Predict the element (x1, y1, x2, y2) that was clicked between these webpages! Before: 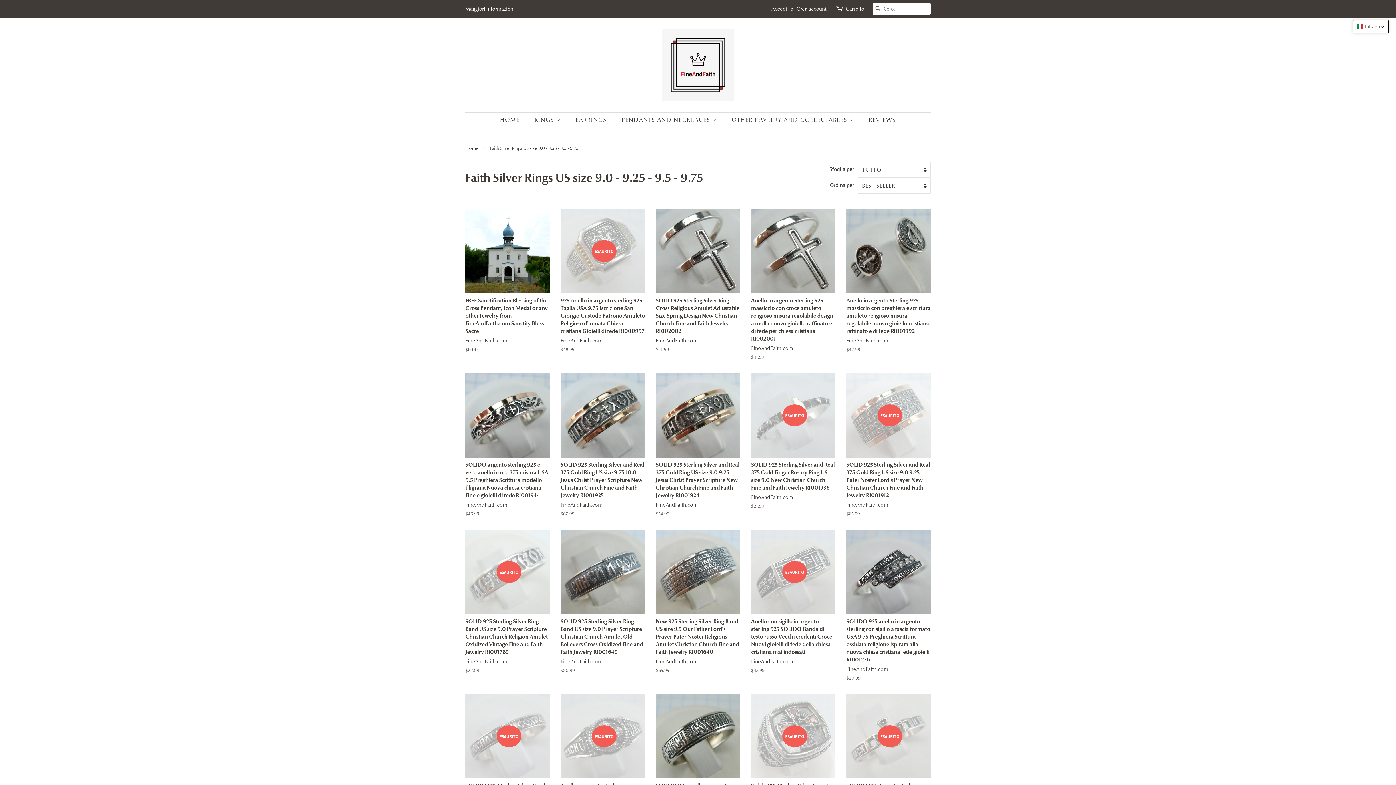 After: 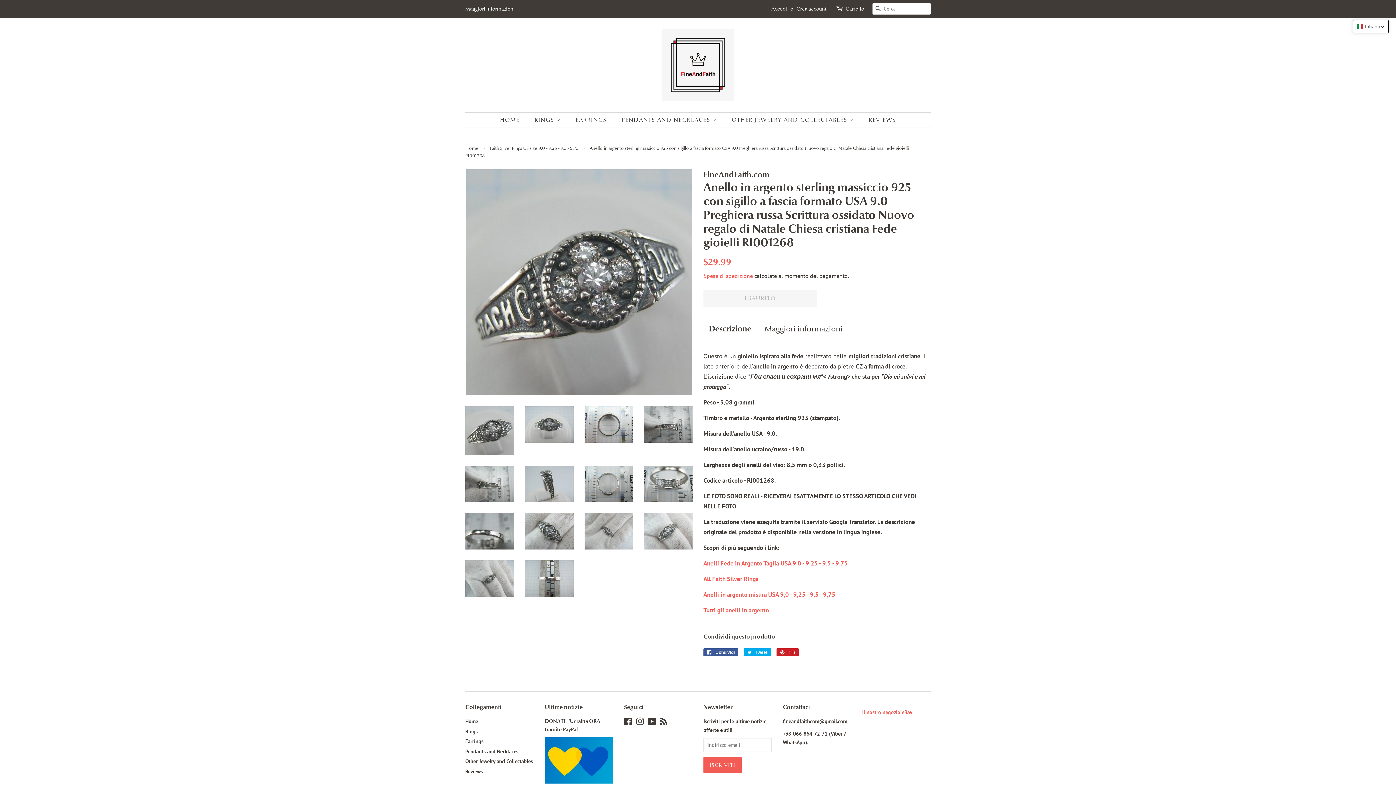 Action: label: ESAURITO

Anello in argento sterling massiccio 925 con sigillo a fascia formato USA 9.0 Preghiera russa Scrittura ossidato Nuovo regalo di Natale Chiesa cristiana Fede gioielli RI001268

FineAndFaith.com

Prezzo di listino
$29.99 bbox: (560, 694, 645, 858)